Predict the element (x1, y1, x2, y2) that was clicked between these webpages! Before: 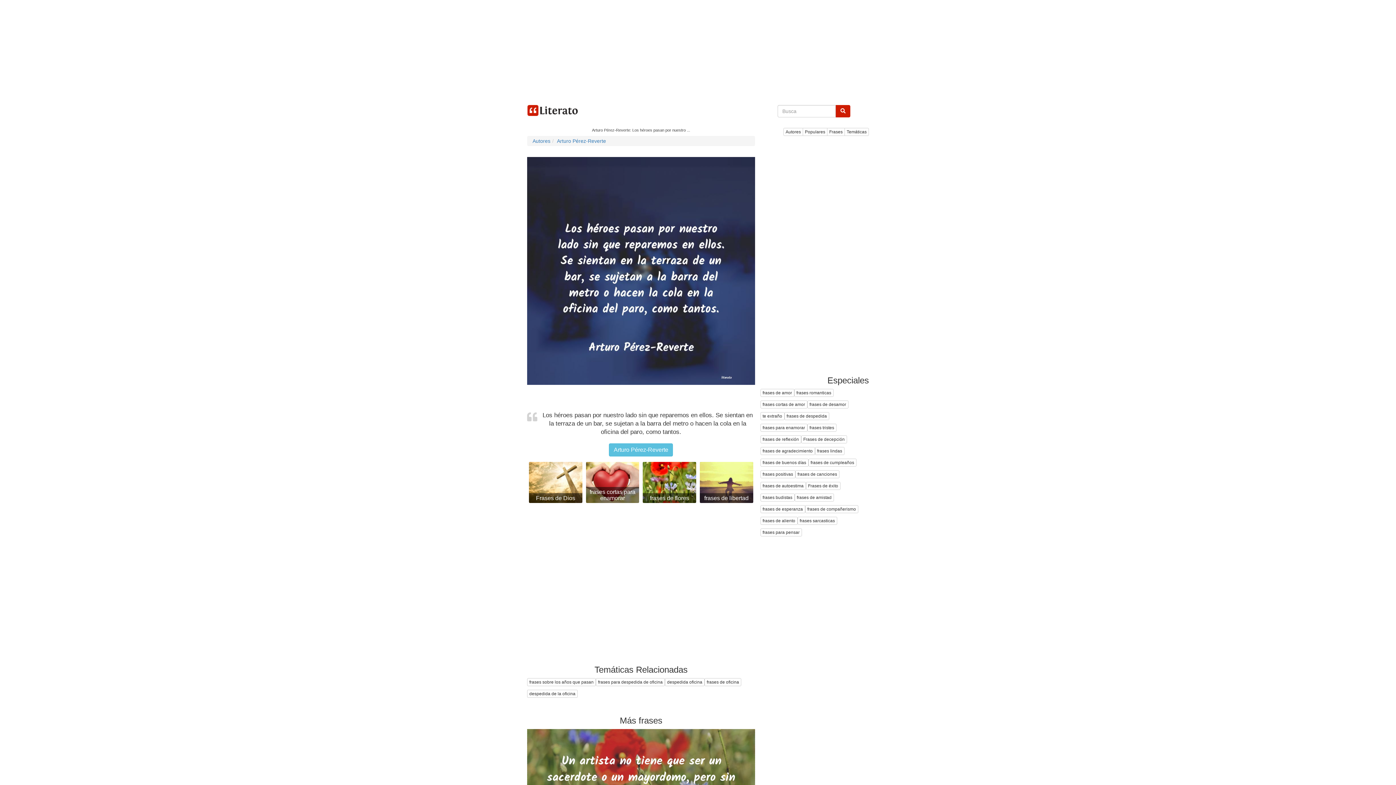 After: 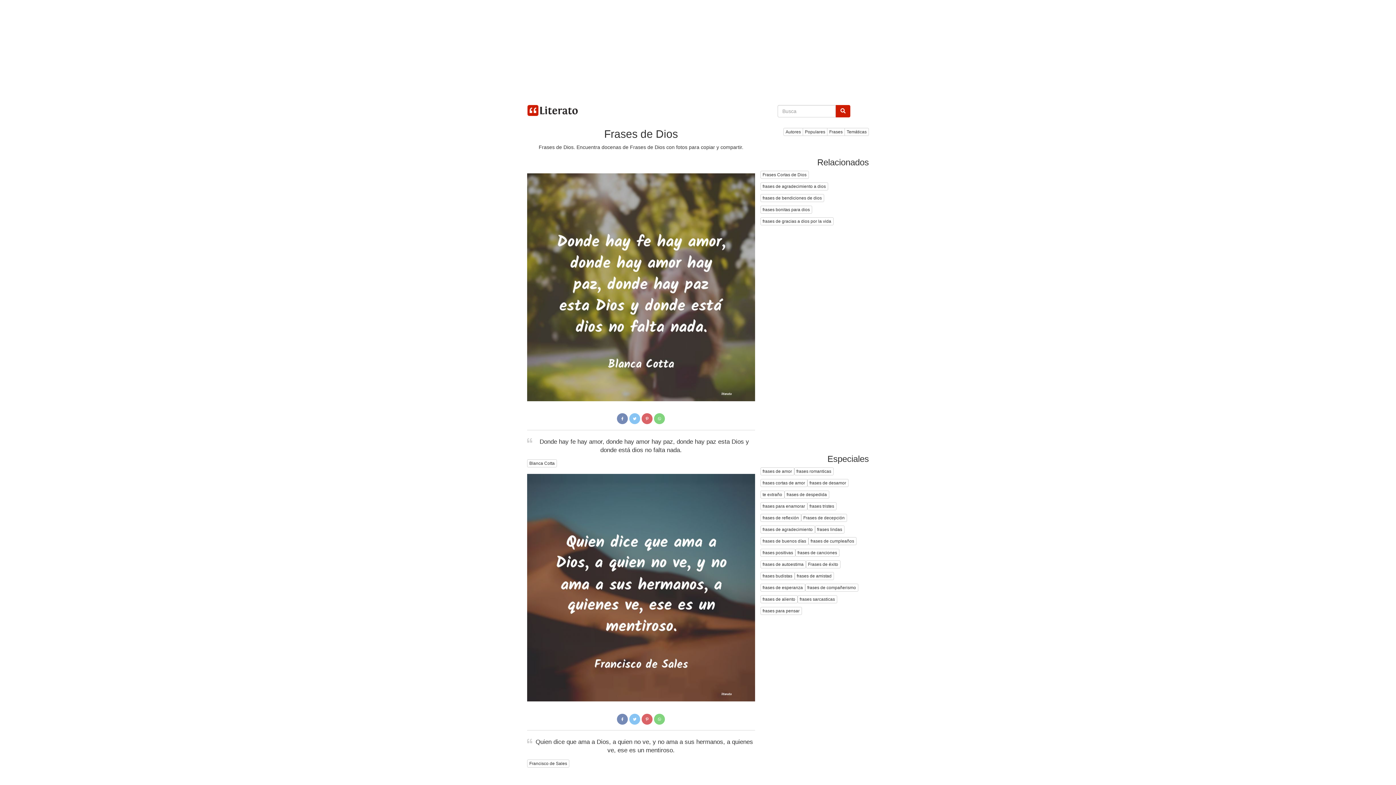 Action: label: Frases de Dios bbox: (529, 462, 582, 503)